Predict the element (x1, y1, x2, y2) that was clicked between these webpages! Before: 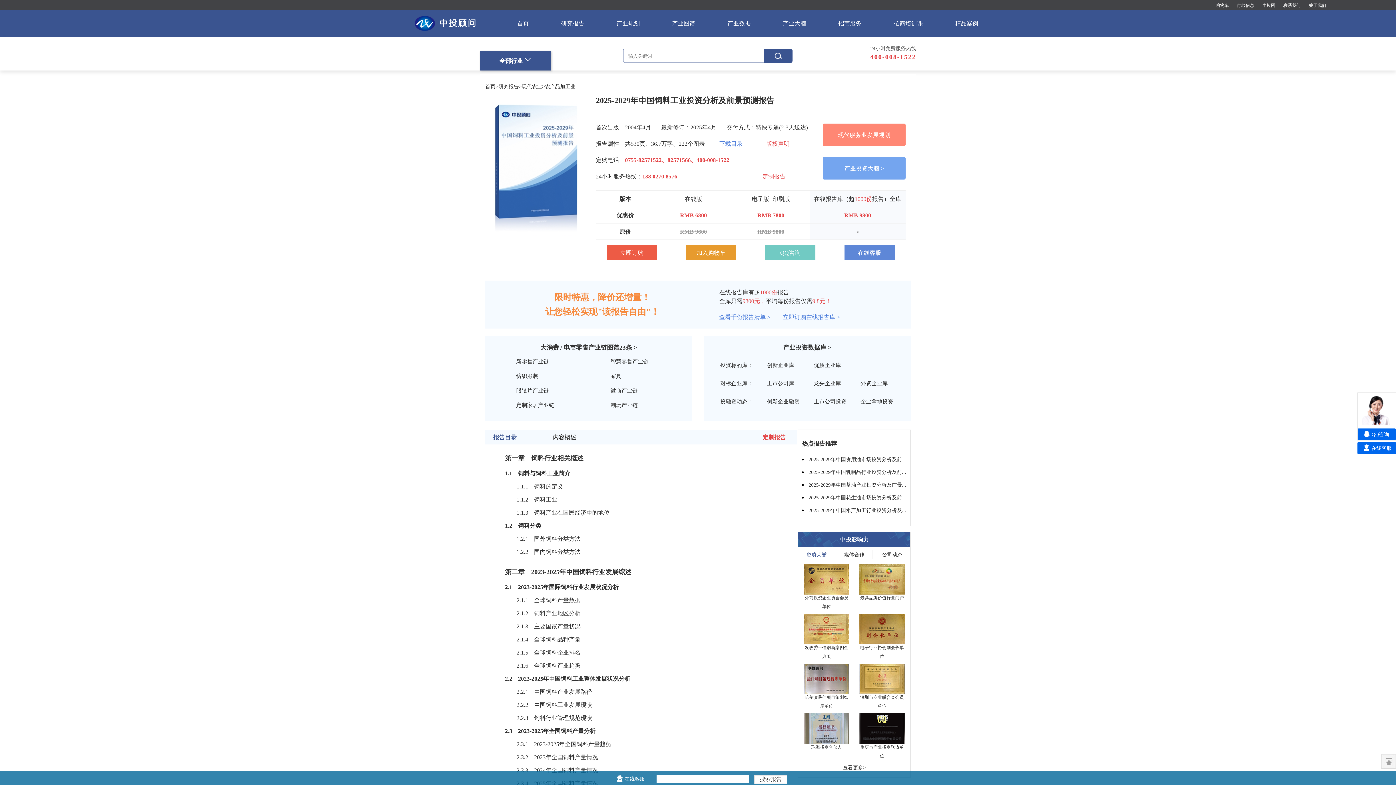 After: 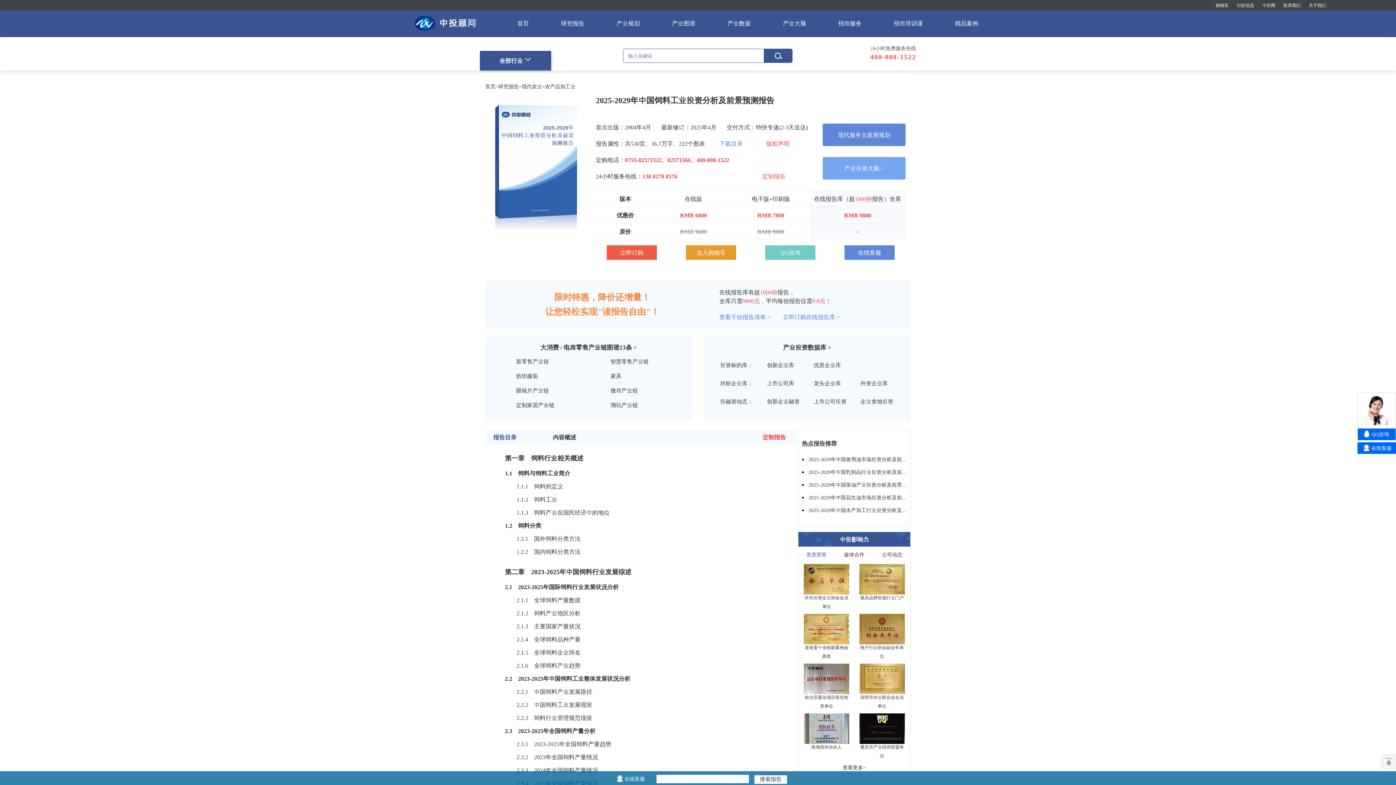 Action: bbox: (822, 123, 905, 146) label: 现代服务业发展规划